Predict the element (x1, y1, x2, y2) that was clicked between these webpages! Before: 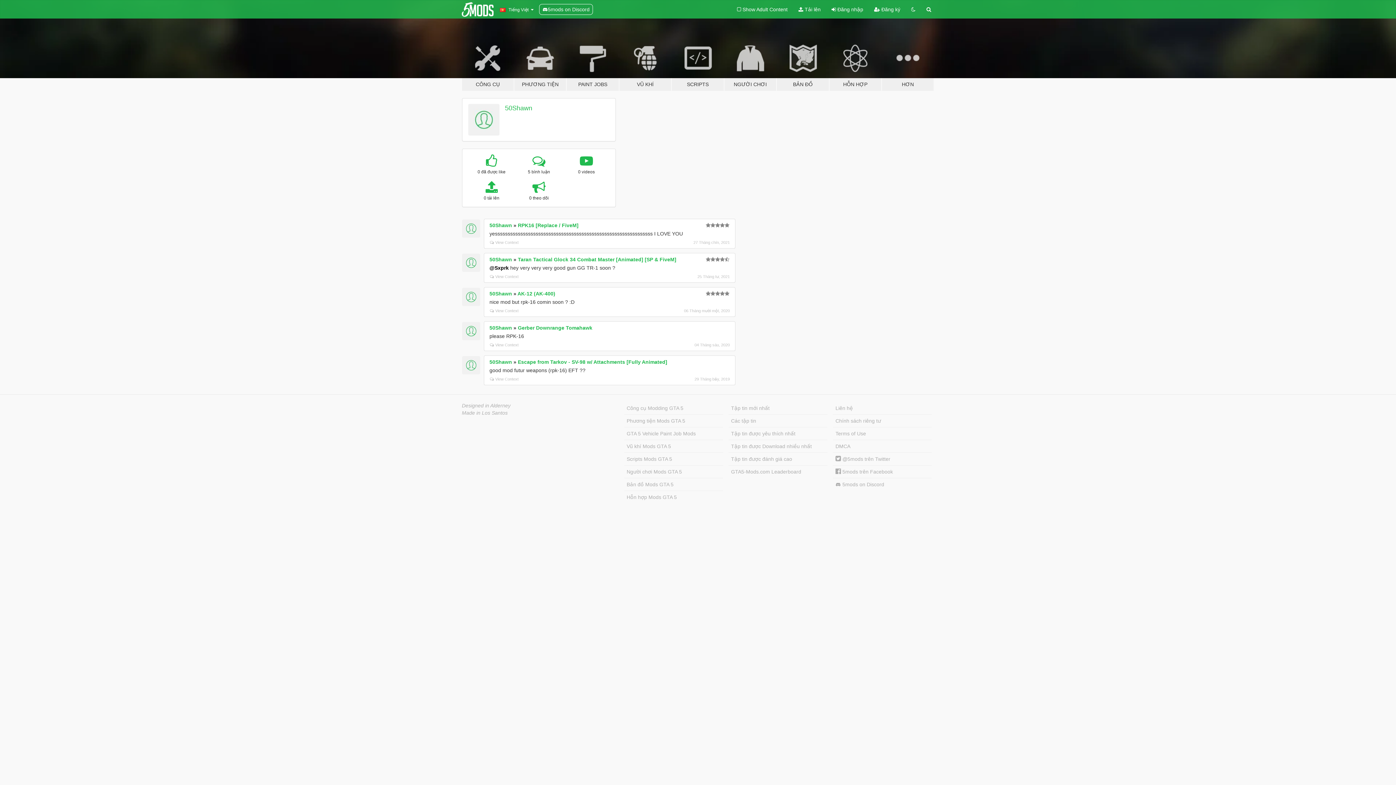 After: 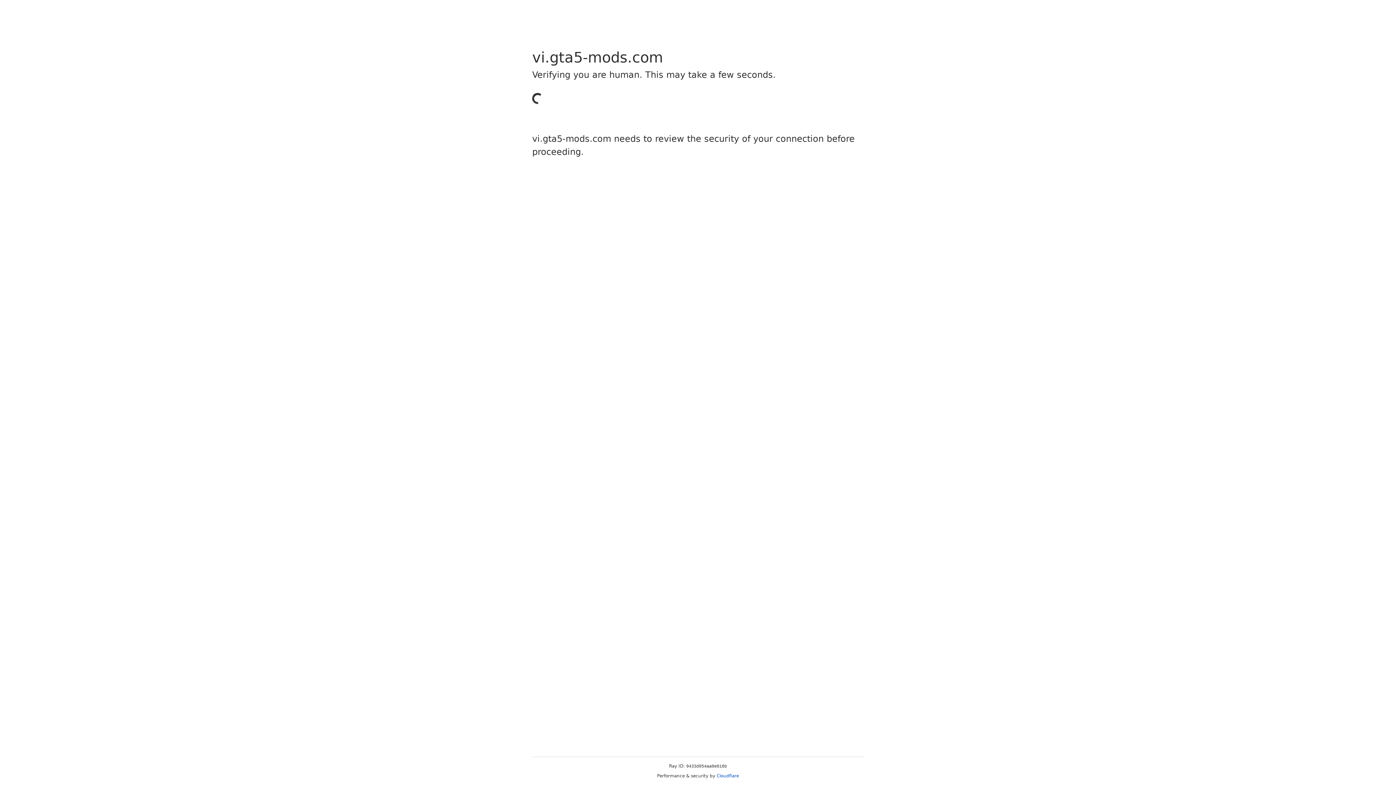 Action: bbox: (833, 402, 932, 414) label: Liên hệ